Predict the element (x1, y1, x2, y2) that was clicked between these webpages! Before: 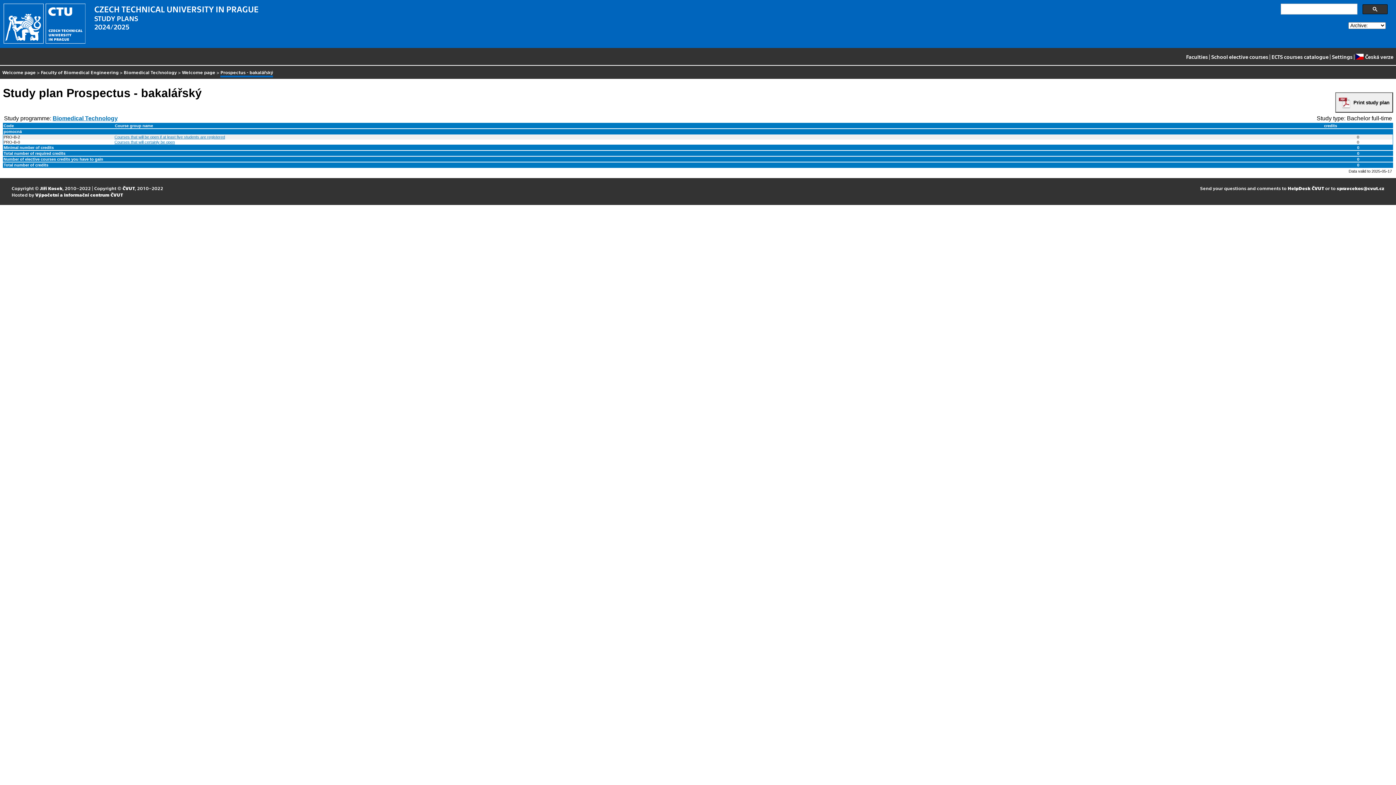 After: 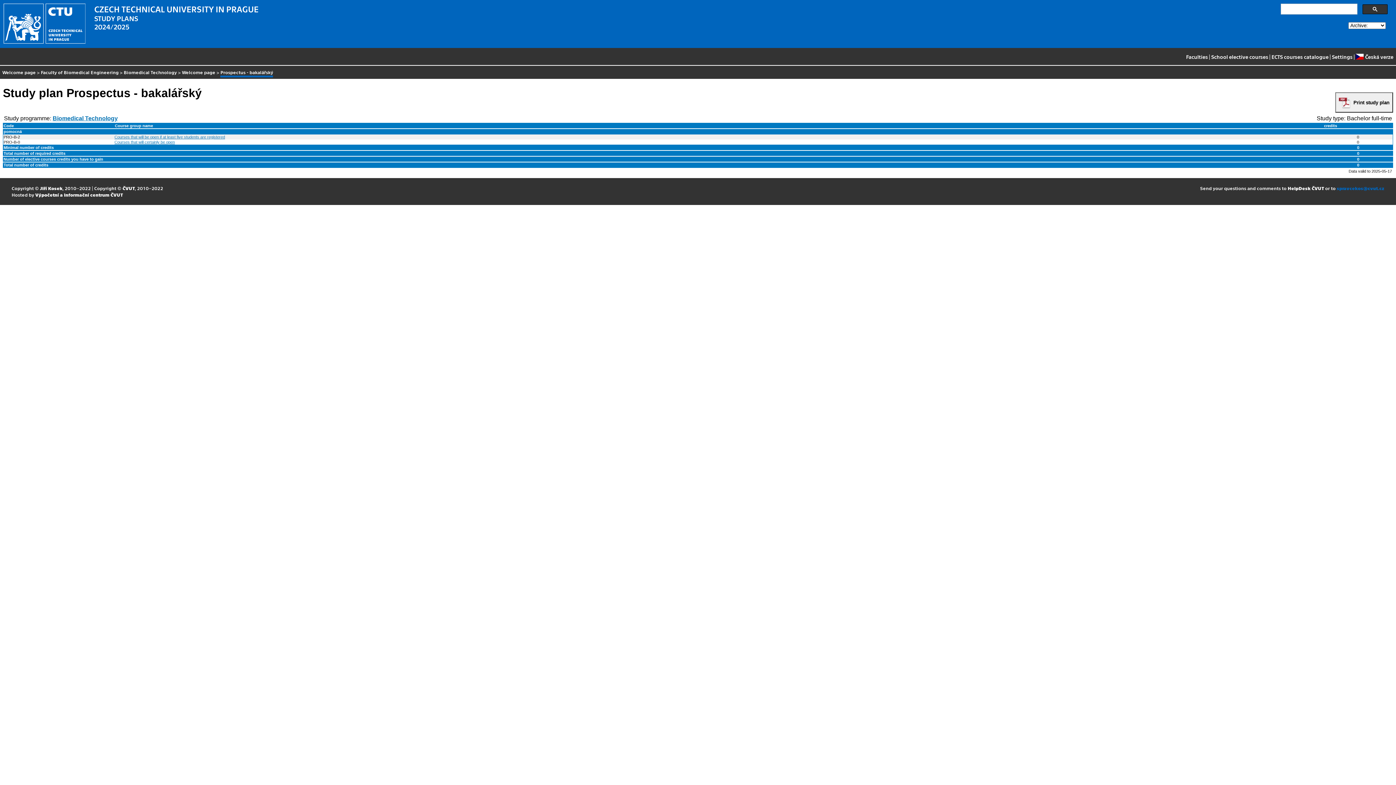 Action: bbox: (1337, 185, 1384, 190) label: spravcekos@cvut.cz